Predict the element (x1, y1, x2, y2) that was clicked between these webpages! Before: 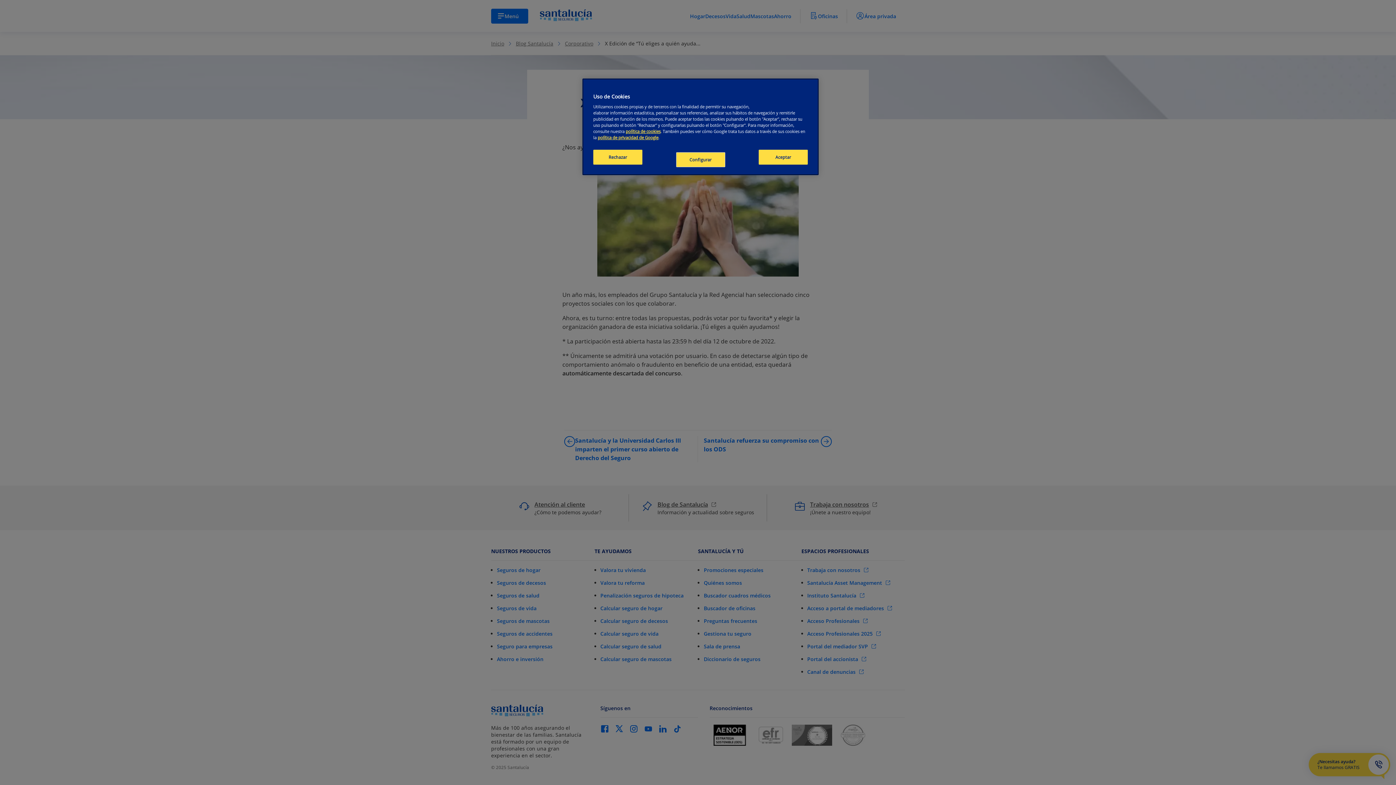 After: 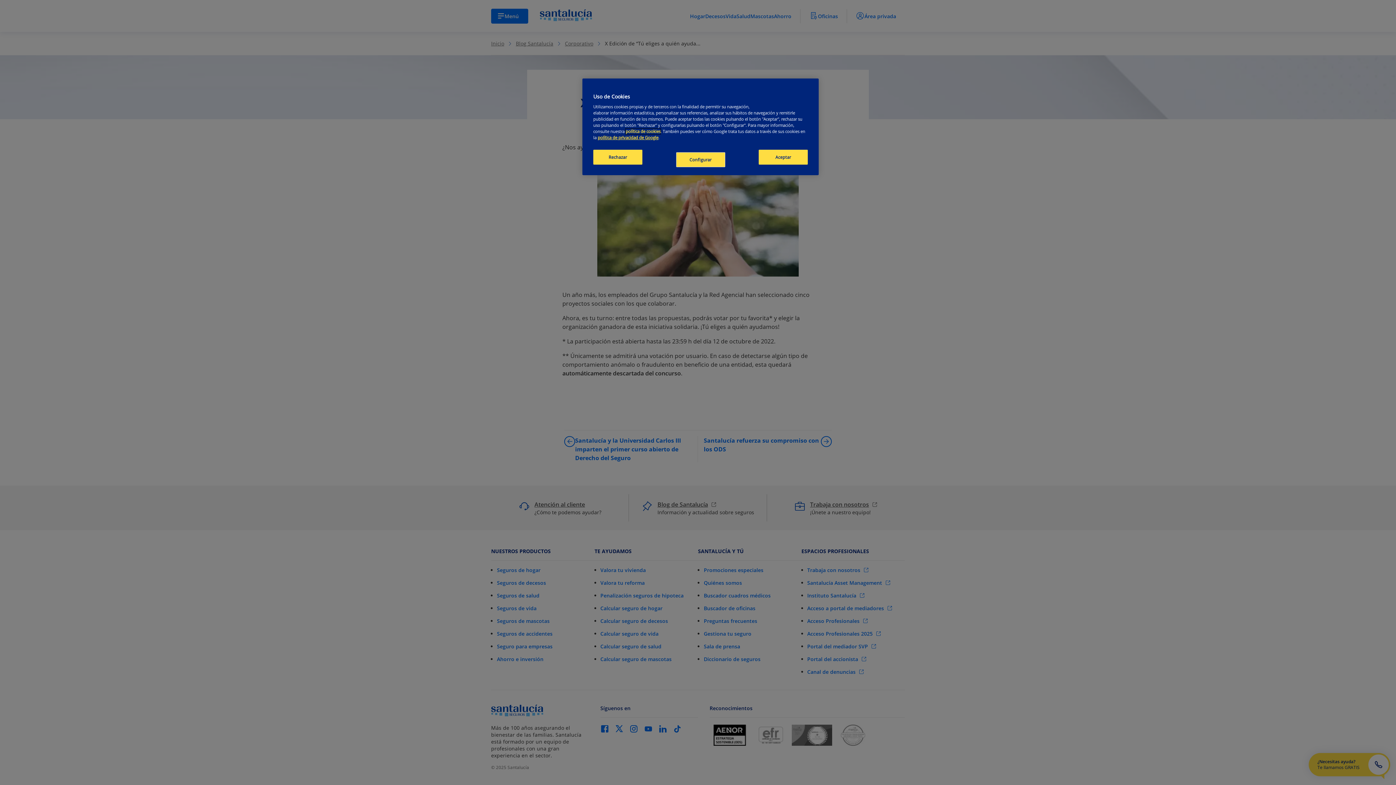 Action: label: Más información sobre su privacidad, se abre en una nueva pestaña bbox: (625, 128, 660, 134)